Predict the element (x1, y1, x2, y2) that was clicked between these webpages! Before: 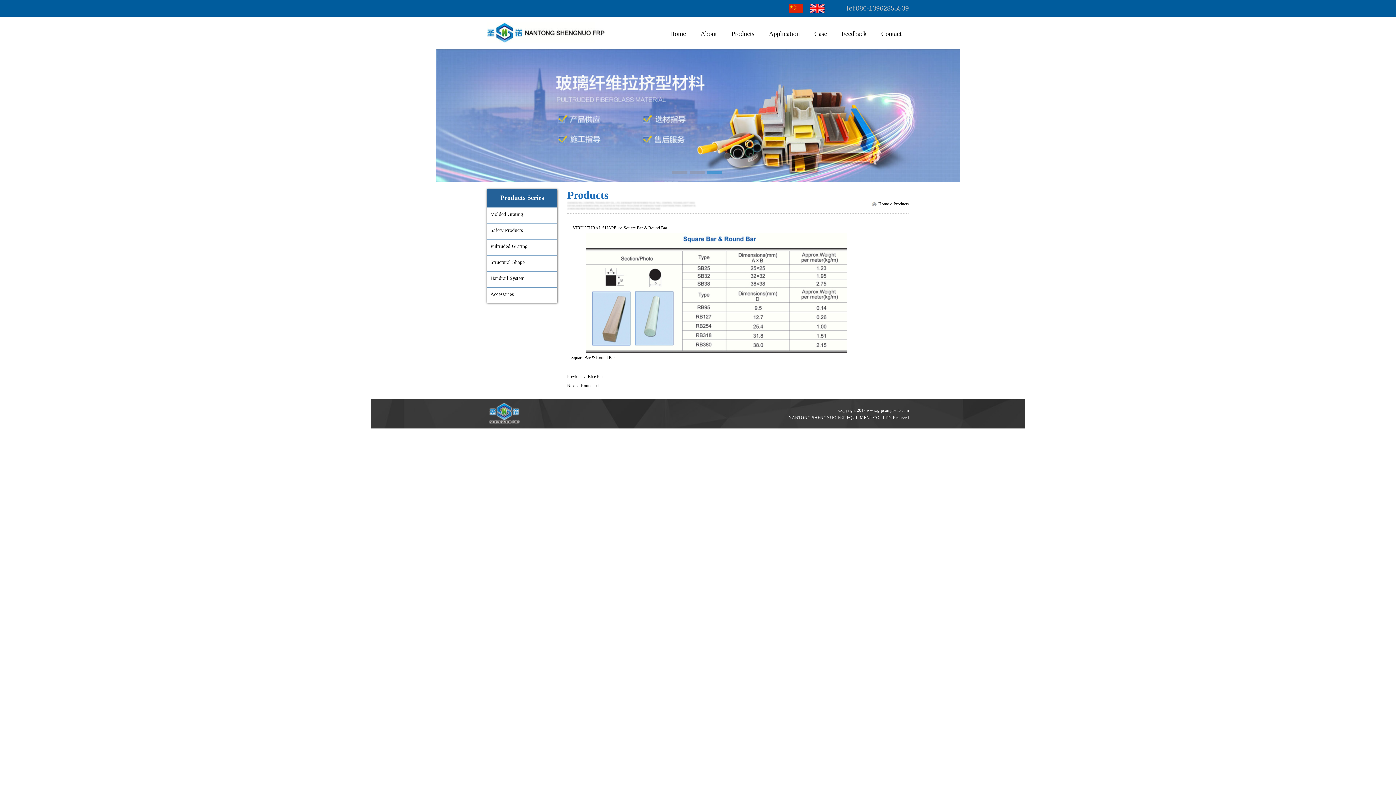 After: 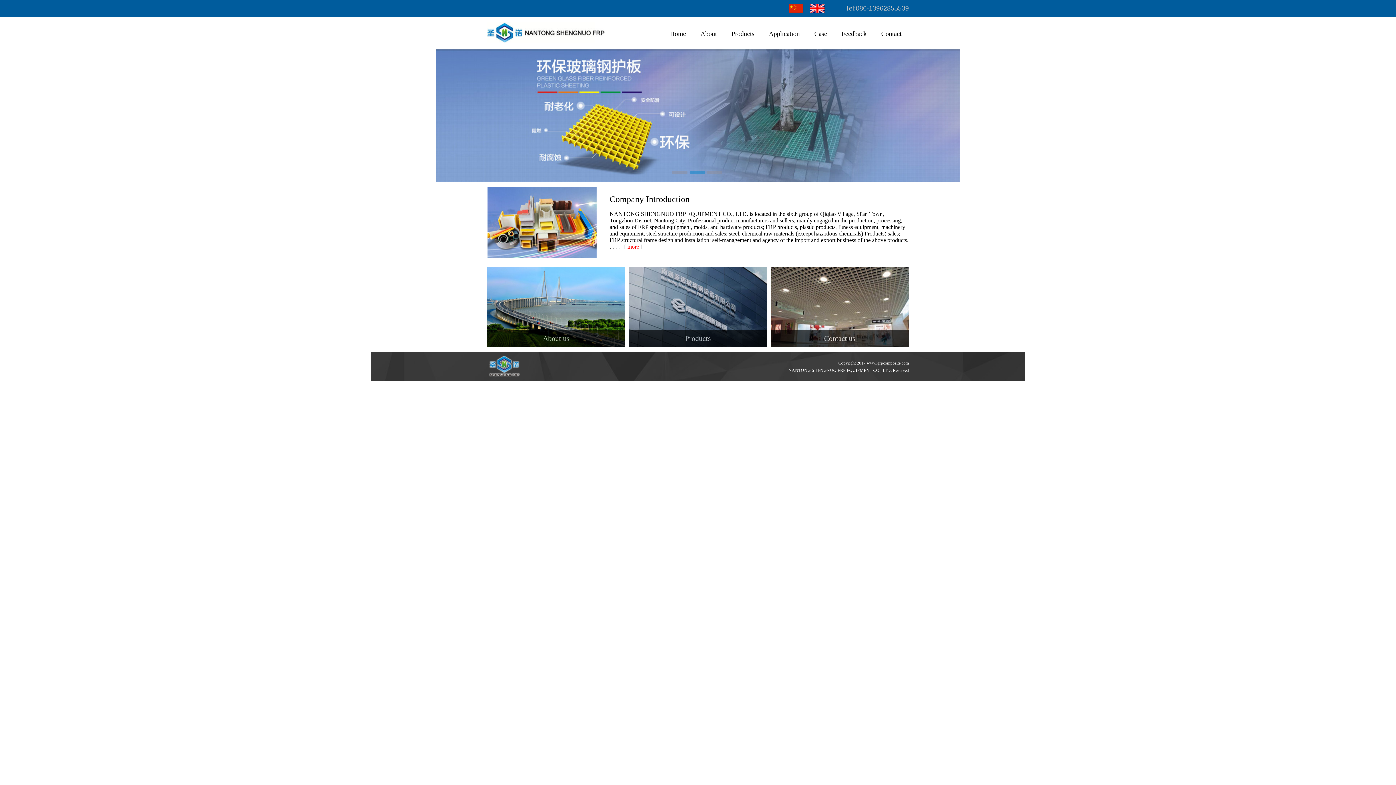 Action: label: Home bbox: (670, 28, 686, 46)